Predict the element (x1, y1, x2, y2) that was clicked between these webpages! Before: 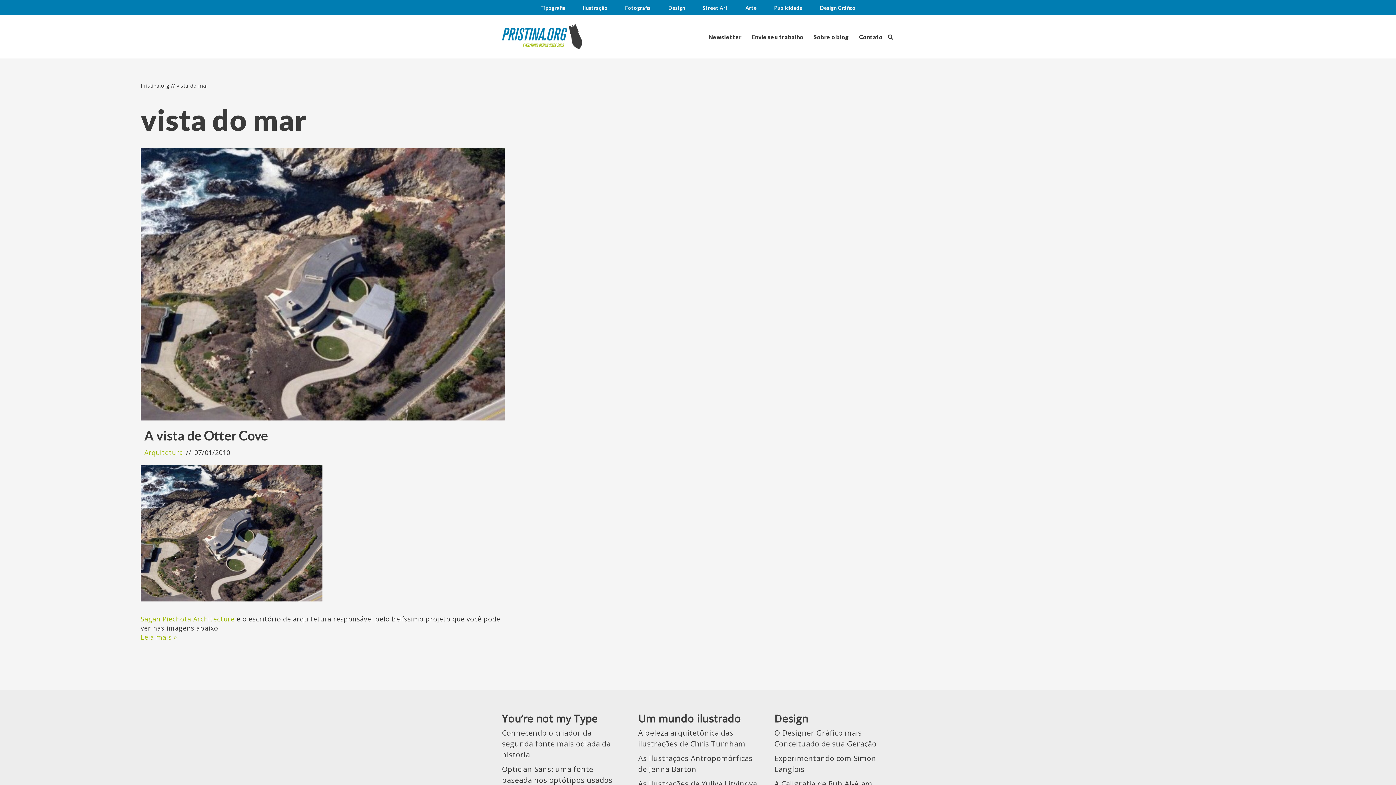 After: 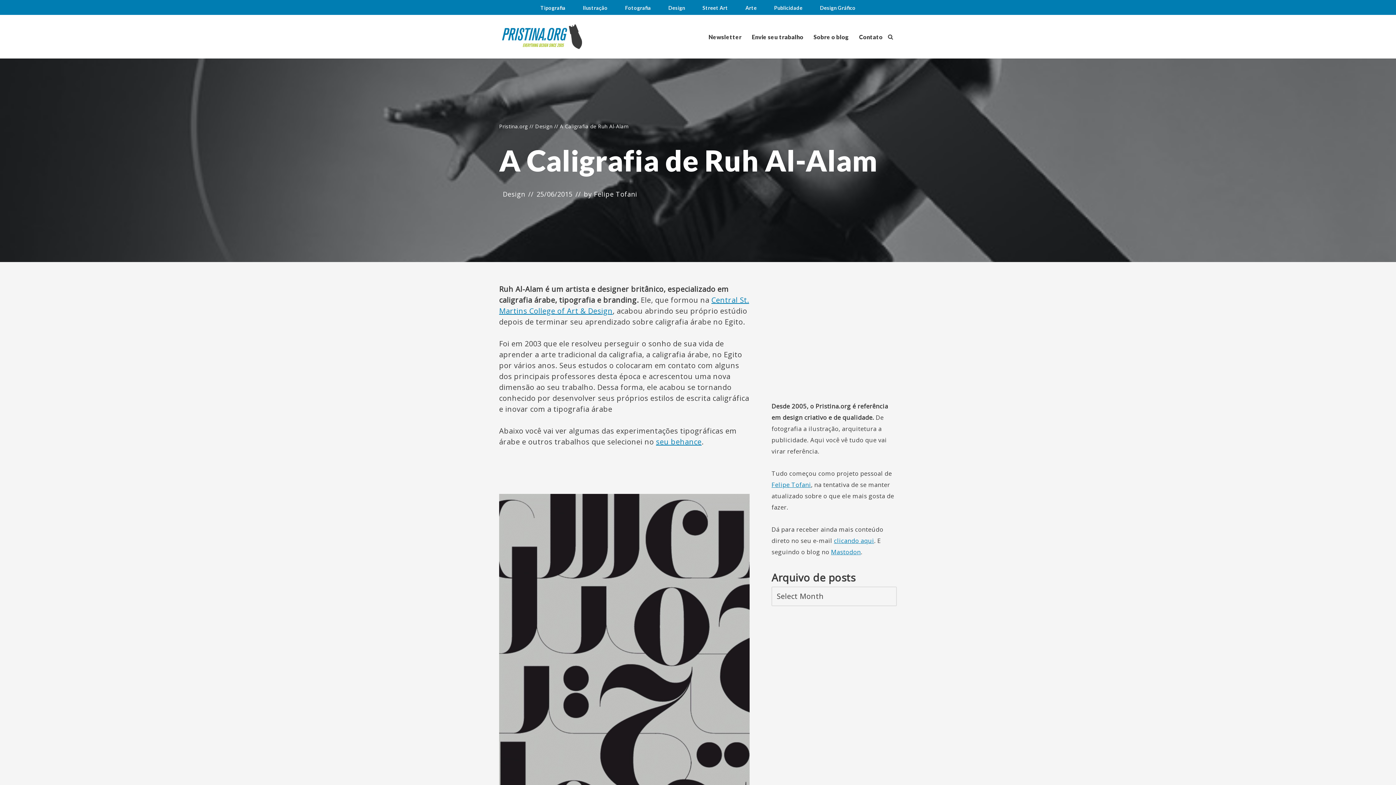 Action: bbox: (774, 779, 872, 789) label: A Caligrafia de Ruh Al-Alam